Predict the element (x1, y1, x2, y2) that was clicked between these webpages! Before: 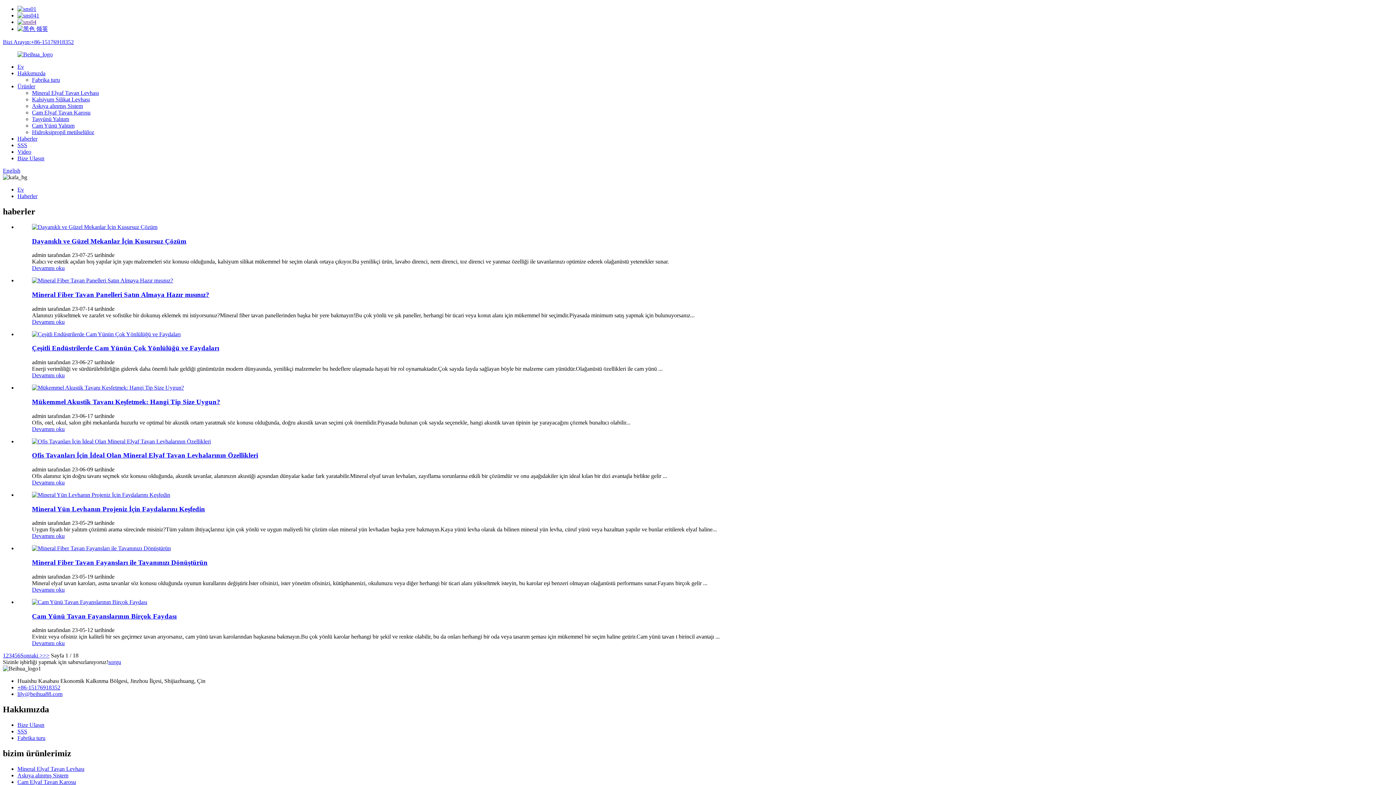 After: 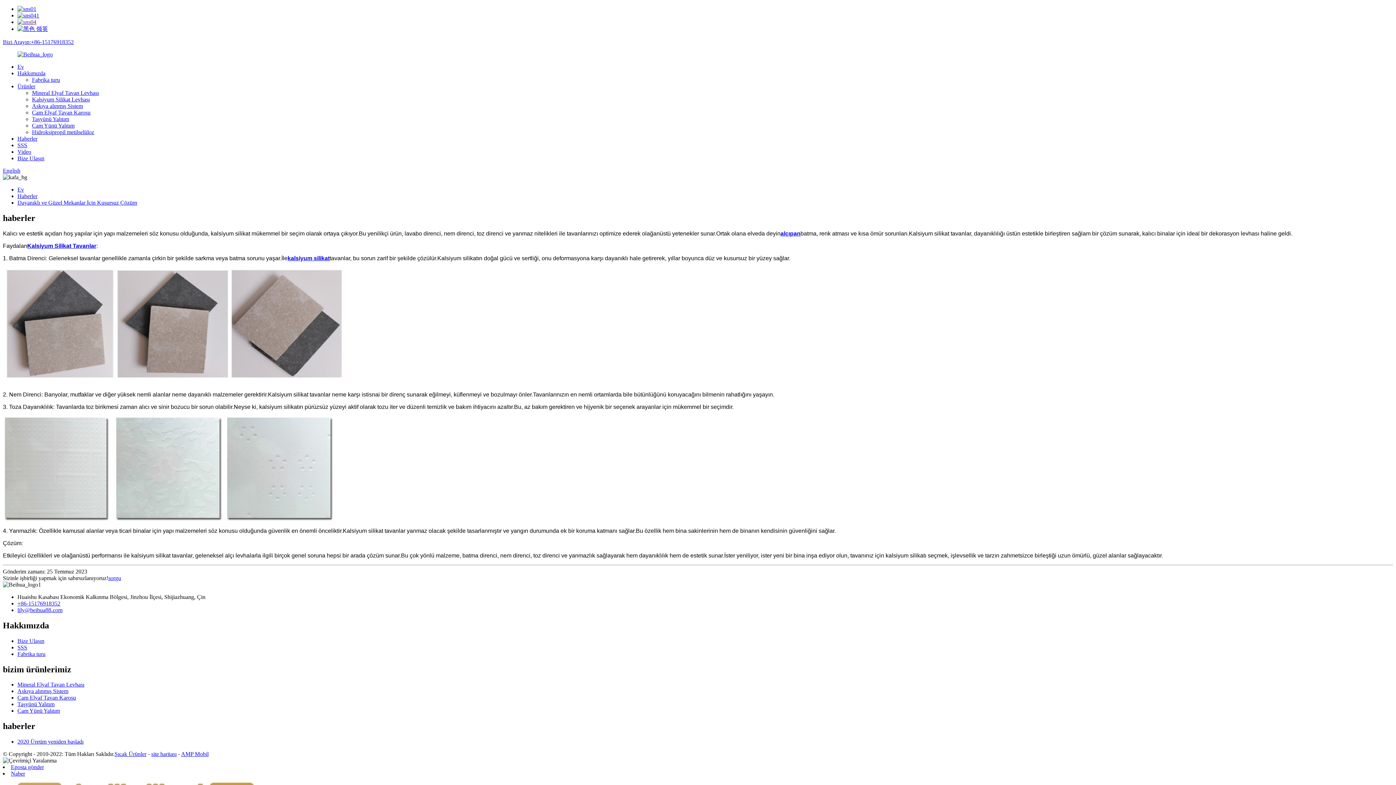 Action: bbox: (32, 223, 157, 230)